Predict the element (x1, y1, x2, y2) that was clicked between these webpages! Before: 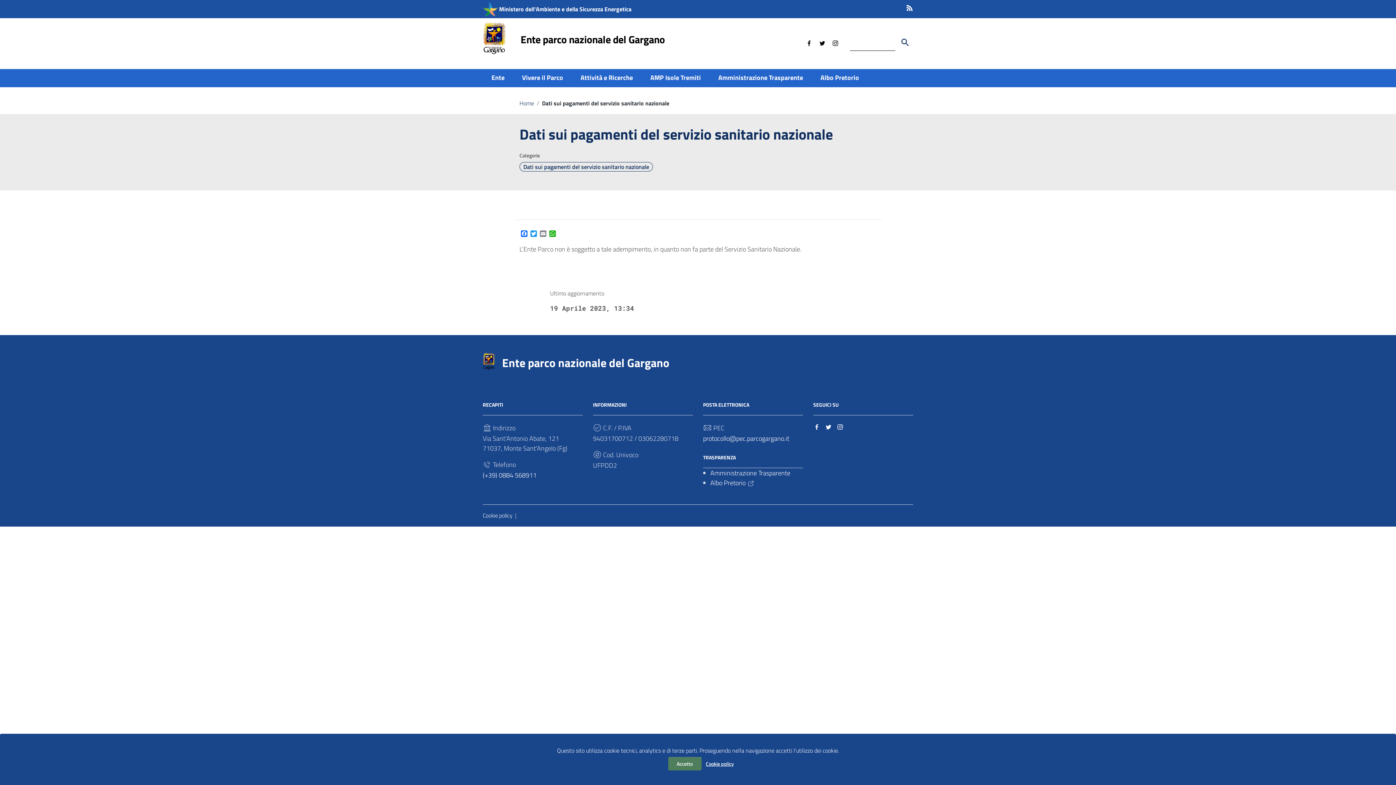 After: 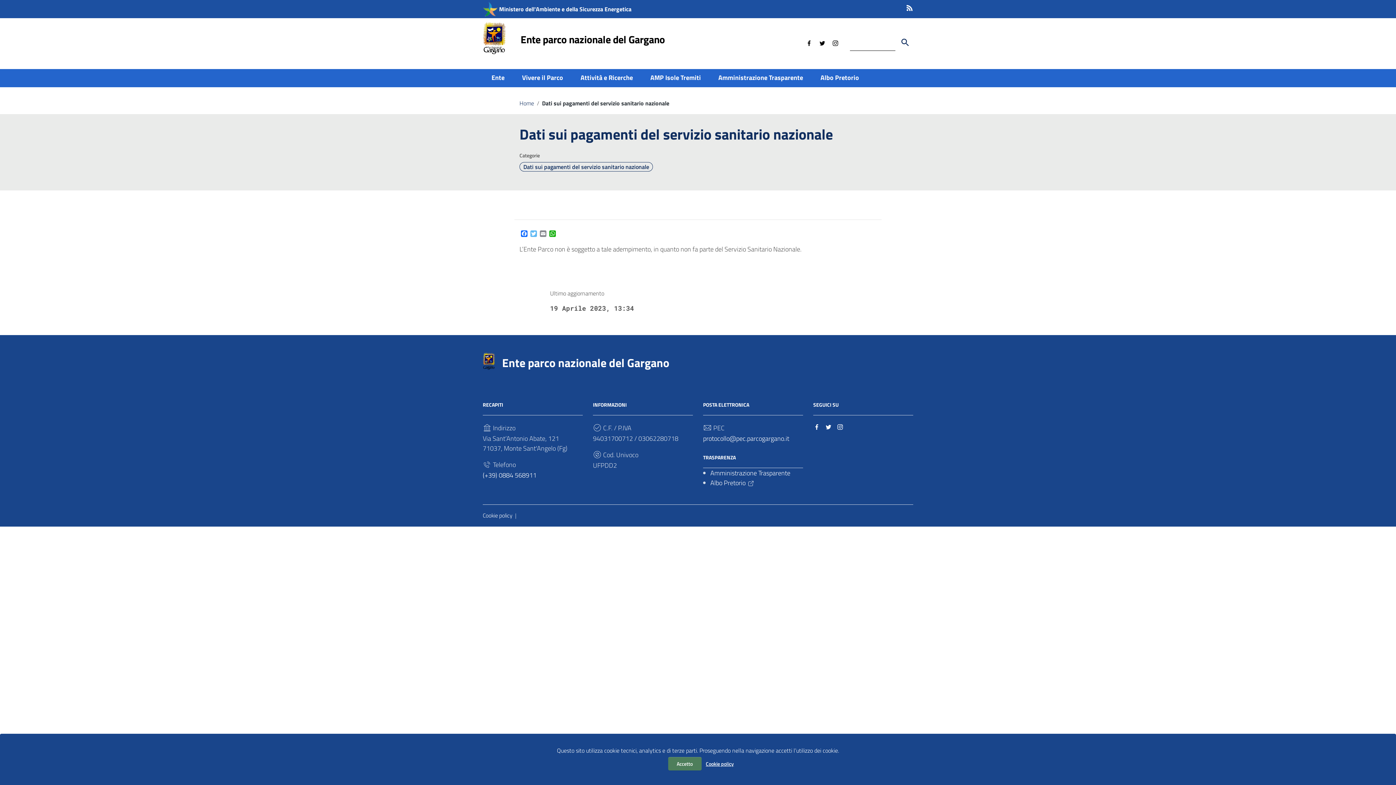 Action: label: Twitter bbox: (529, 230, 538, 238)